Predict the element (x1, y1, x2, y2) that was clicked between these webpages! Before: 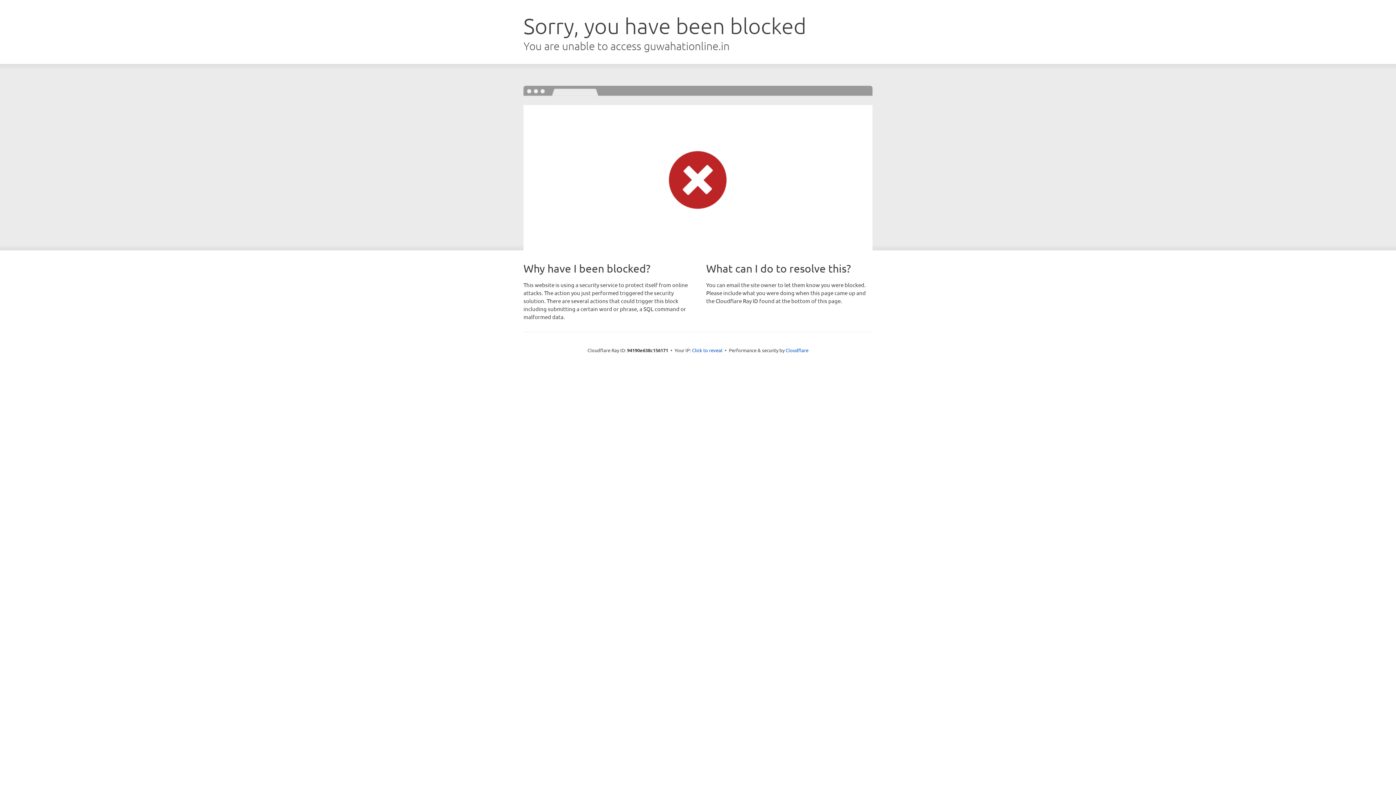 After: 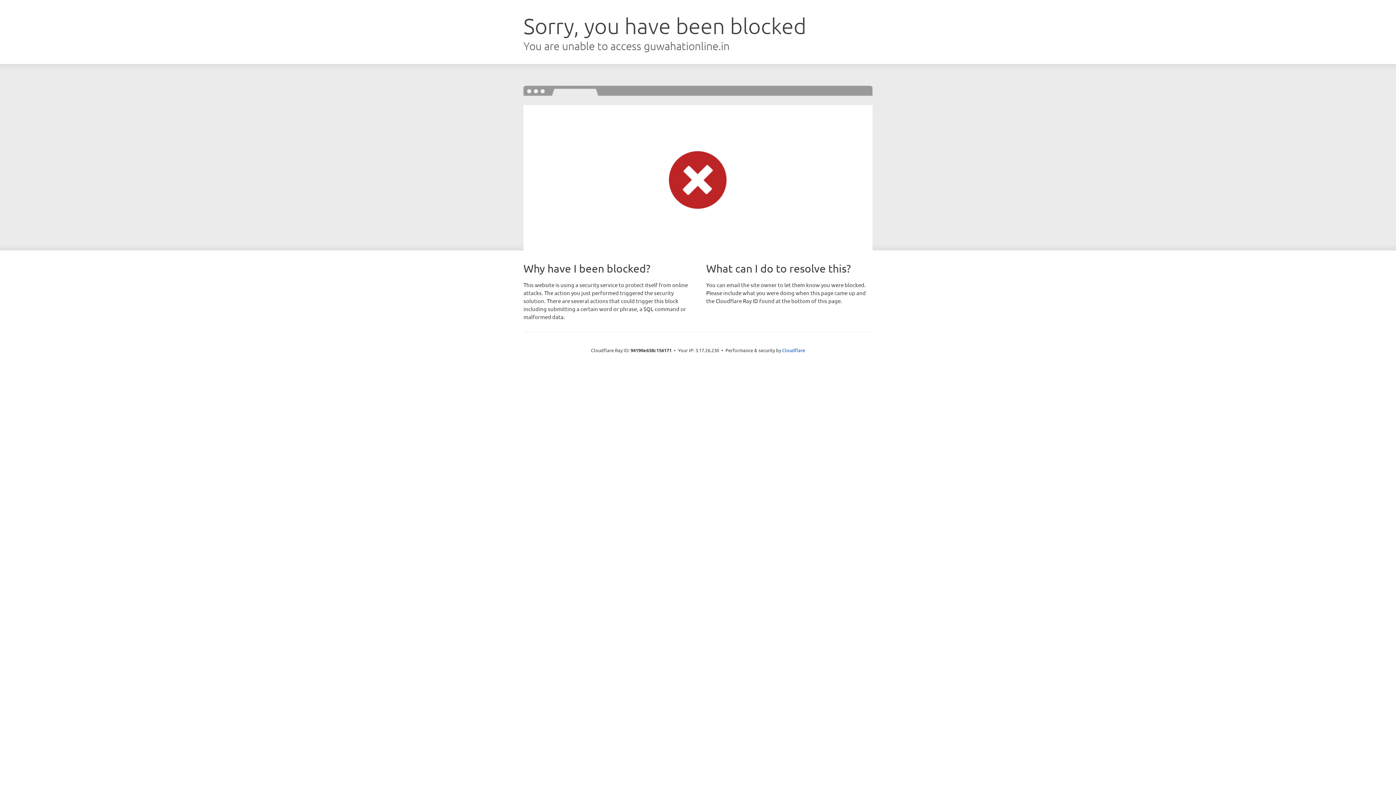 Action: label: Click to reveal bbox: (692, 346, 722, 353)